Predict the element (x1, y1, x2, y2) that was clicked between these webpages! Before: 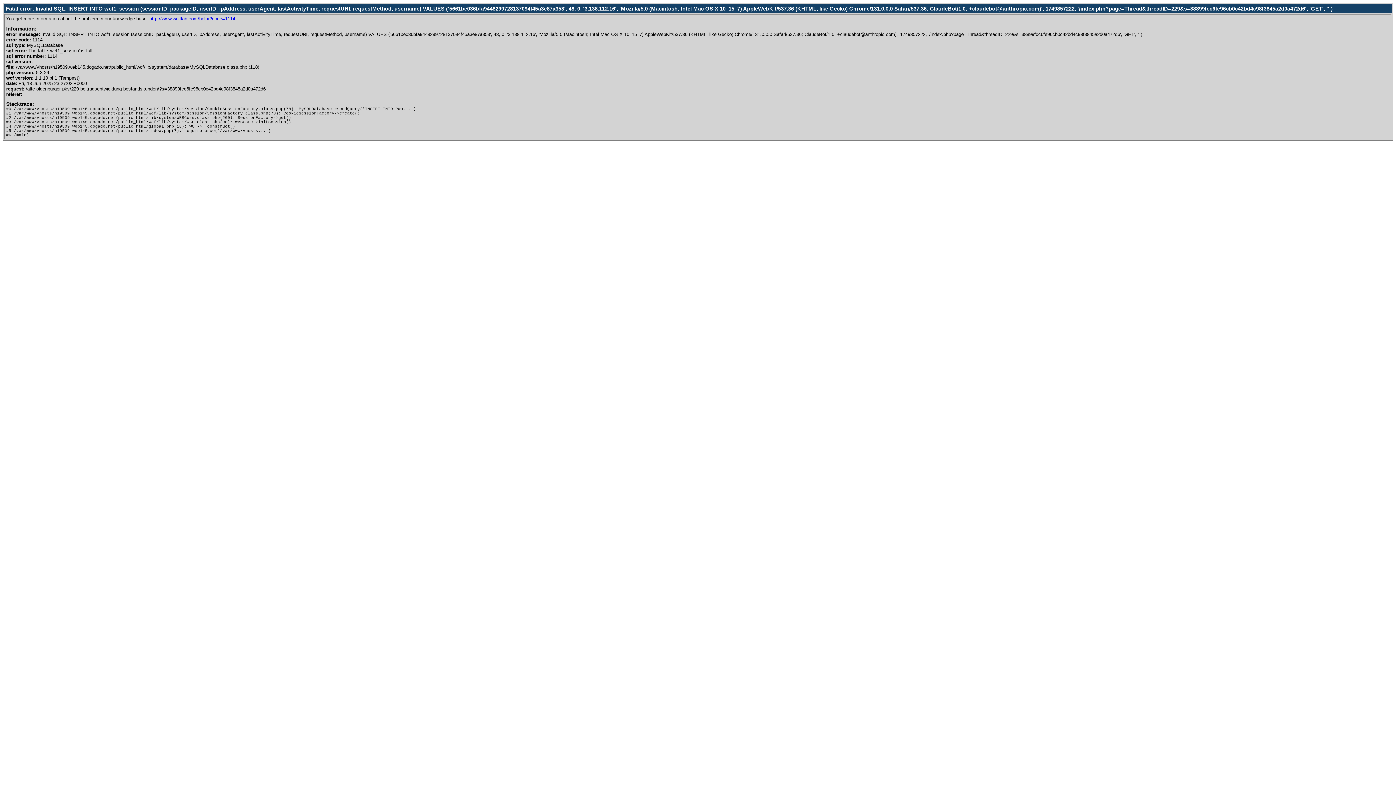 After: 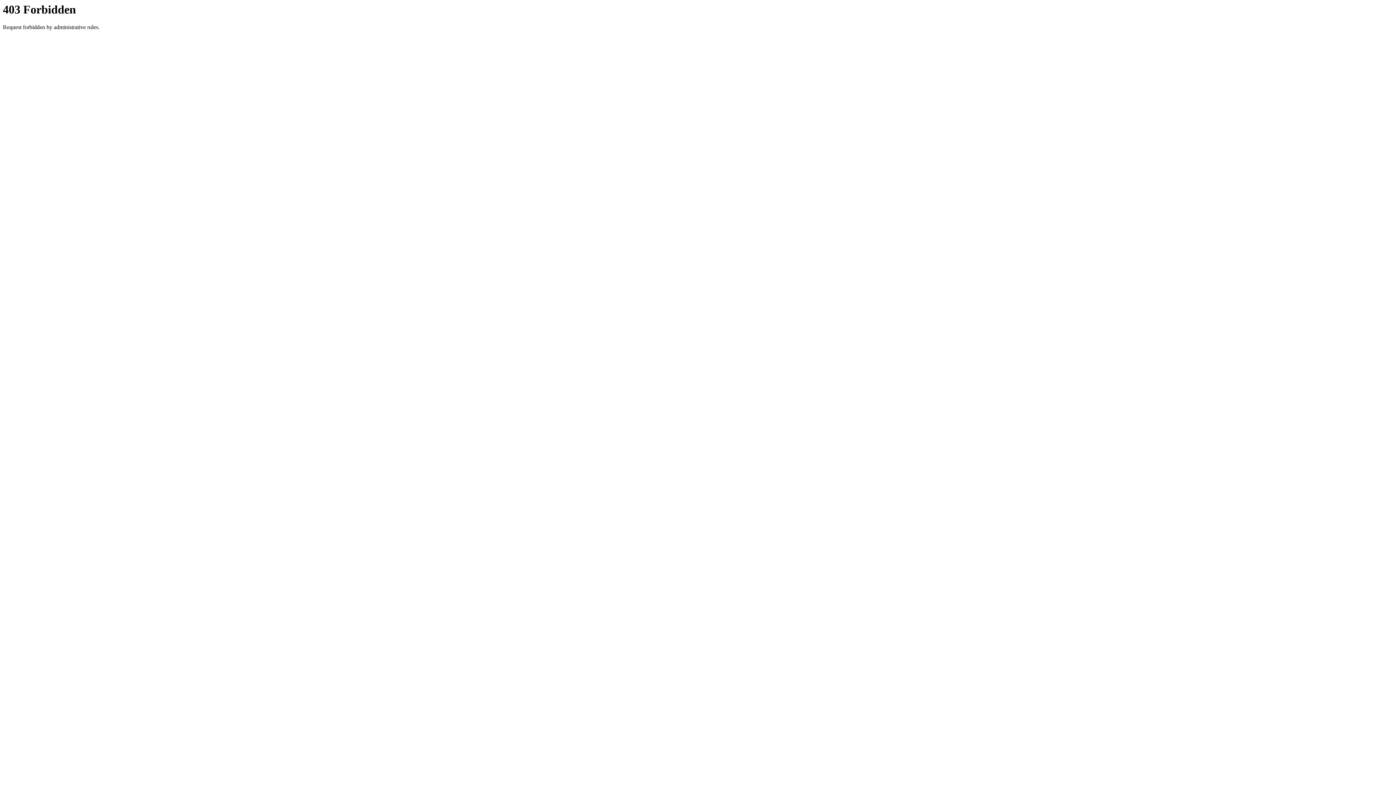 Action: label: http://www.woltlab.com/help/?code=1114 bbox: (149, 16, 235, 21)